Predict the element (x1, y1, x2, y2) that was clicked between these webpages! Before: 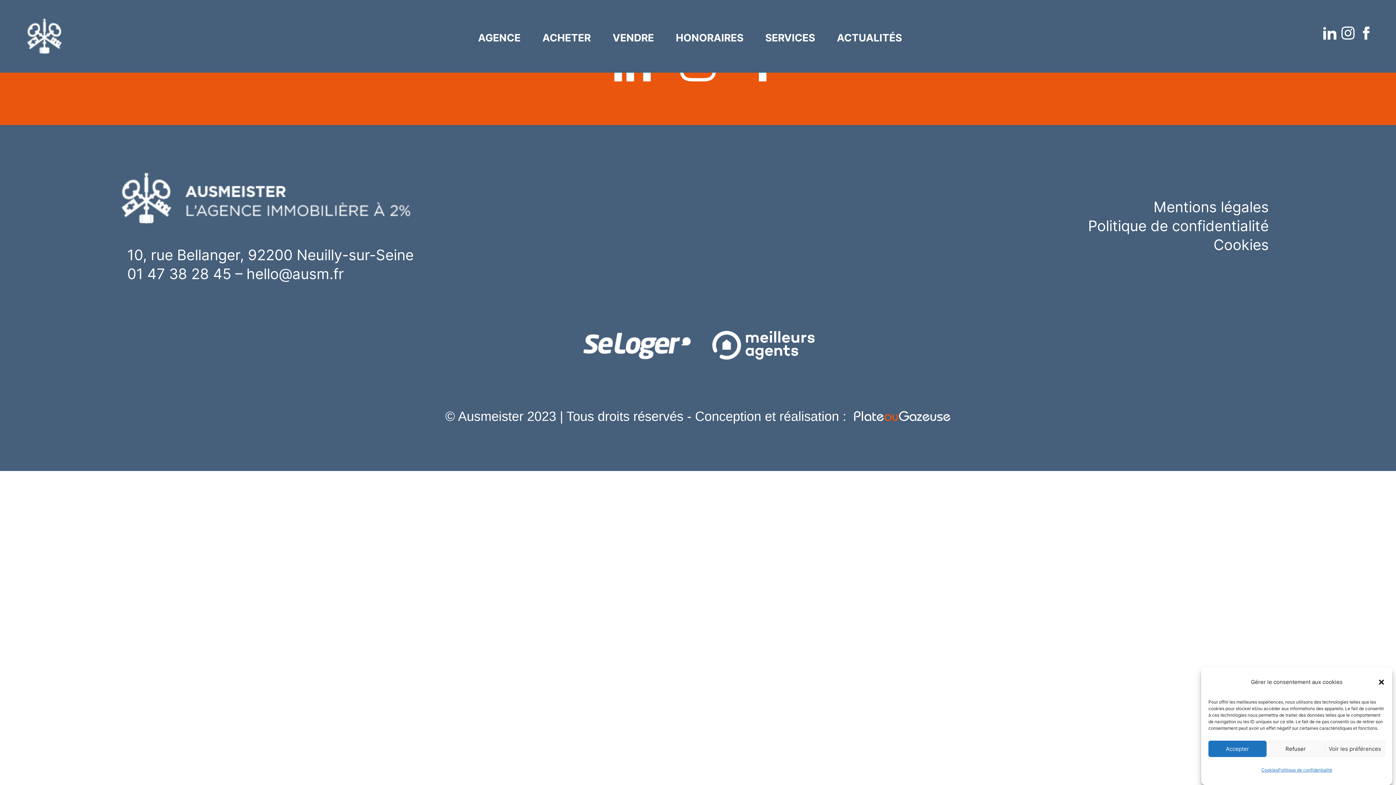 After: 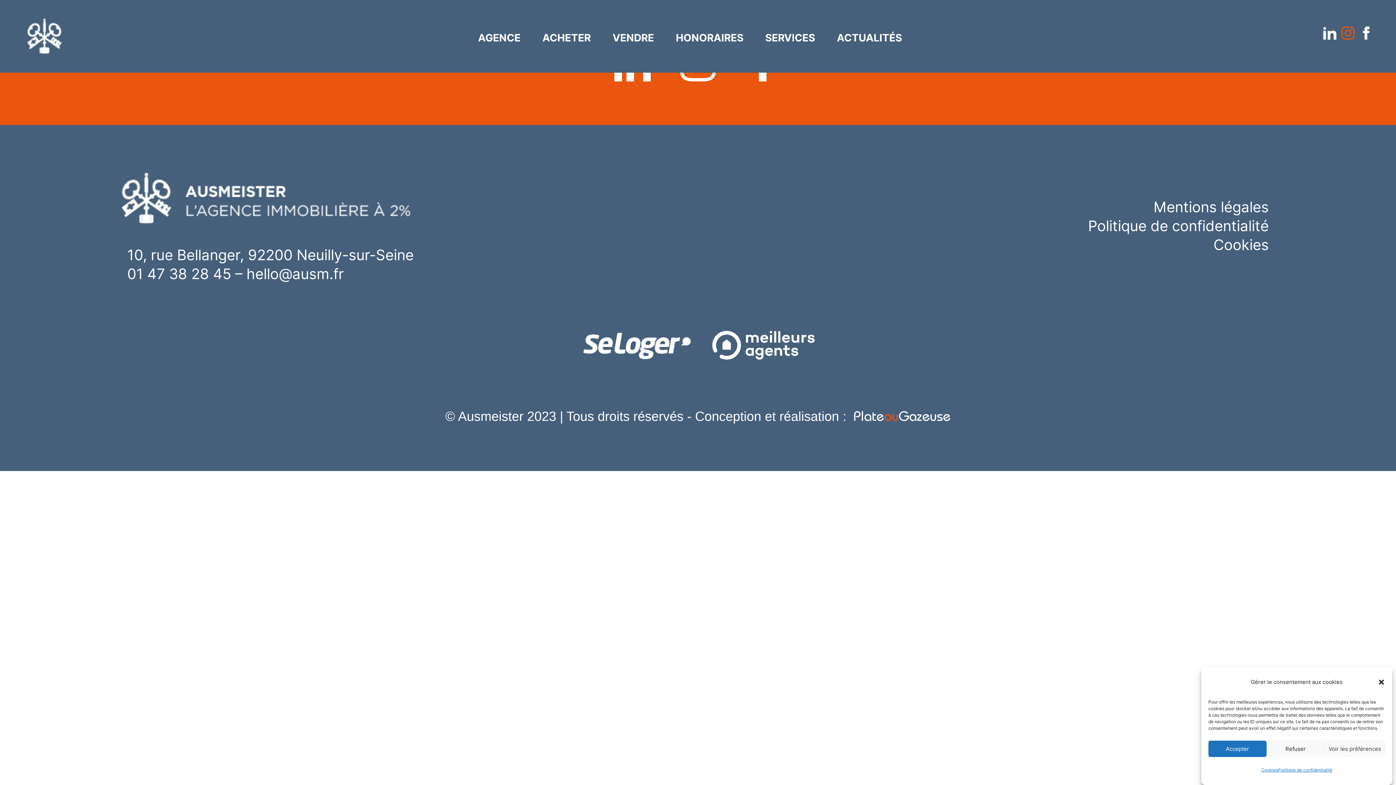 Action: bbox: (1341, 26, 1356, 41)